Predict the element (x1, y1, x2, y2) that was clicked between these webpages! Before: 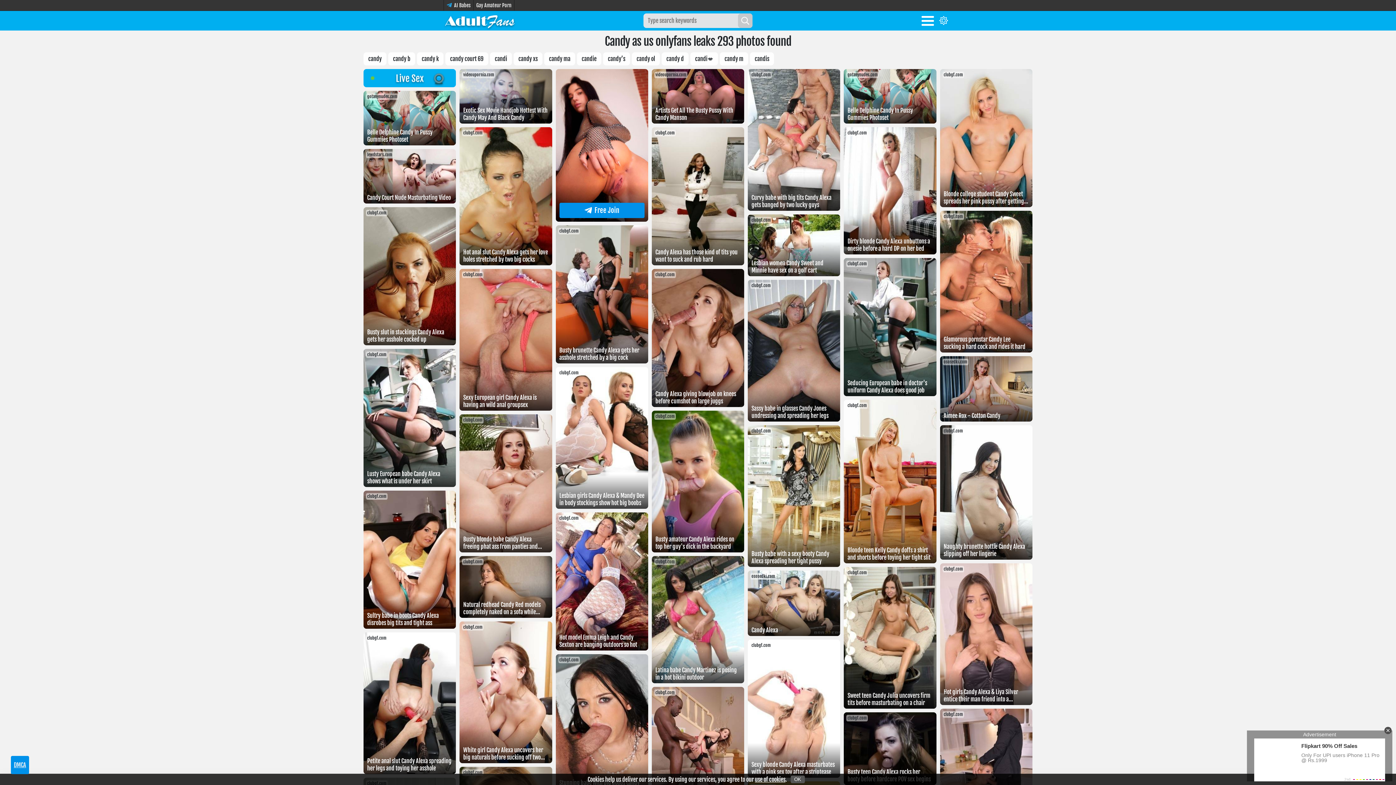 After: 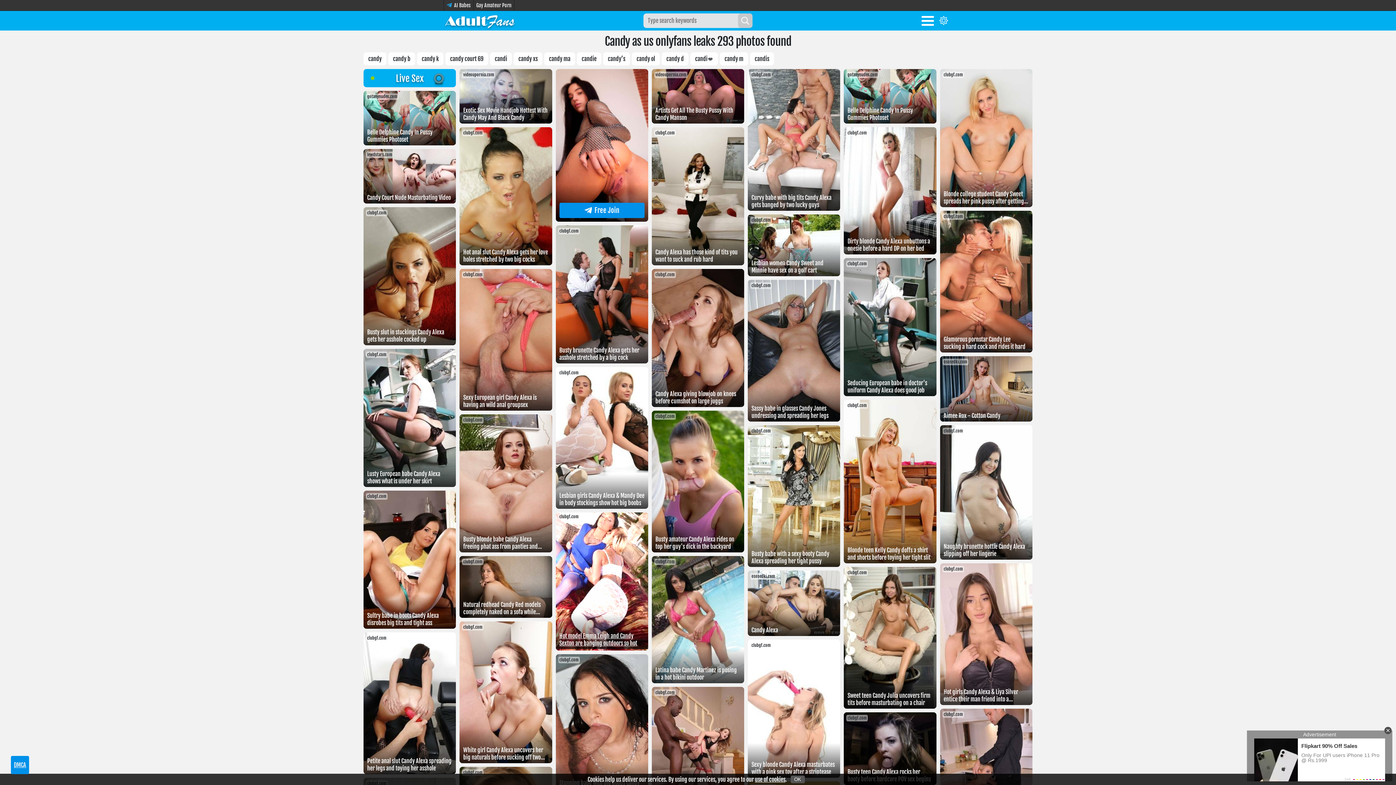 Action: bbox: (555, 645, 648, 652) label: Hot model Emma Leigh and Candy Sexton are banging outdoors so hot
clubgf.com